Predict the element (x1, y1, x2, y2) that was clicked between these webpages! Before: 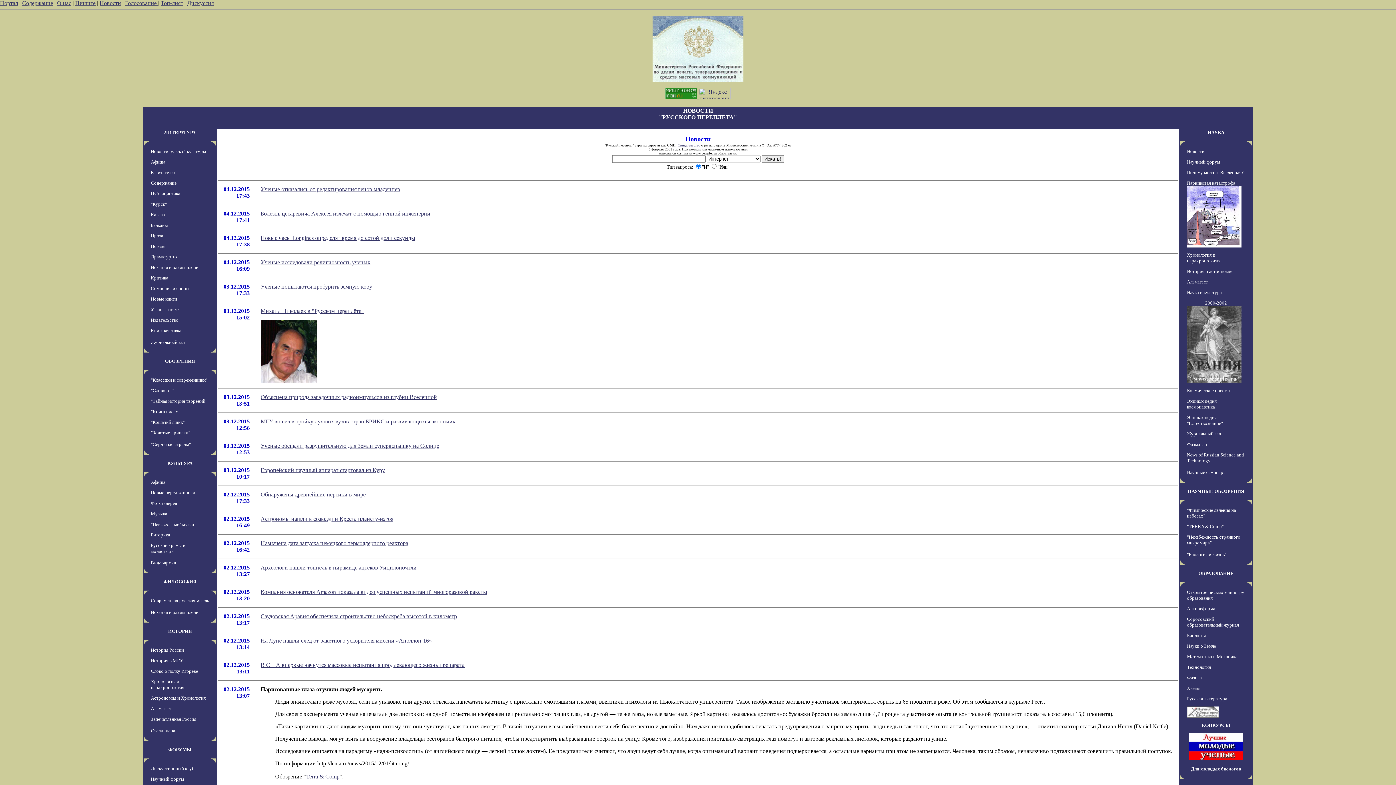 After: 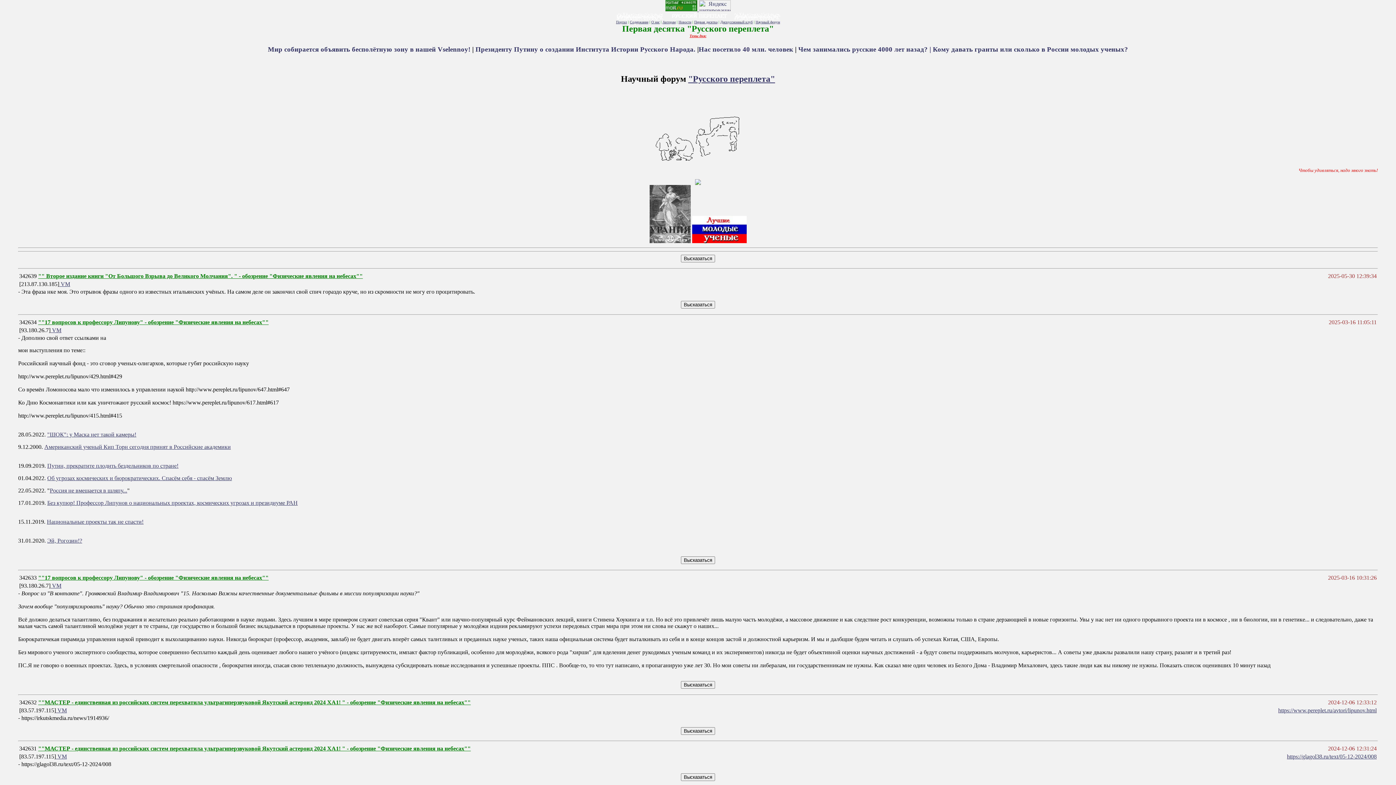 Action: bbox: (150, 776, 184, 782) label: Научный форум